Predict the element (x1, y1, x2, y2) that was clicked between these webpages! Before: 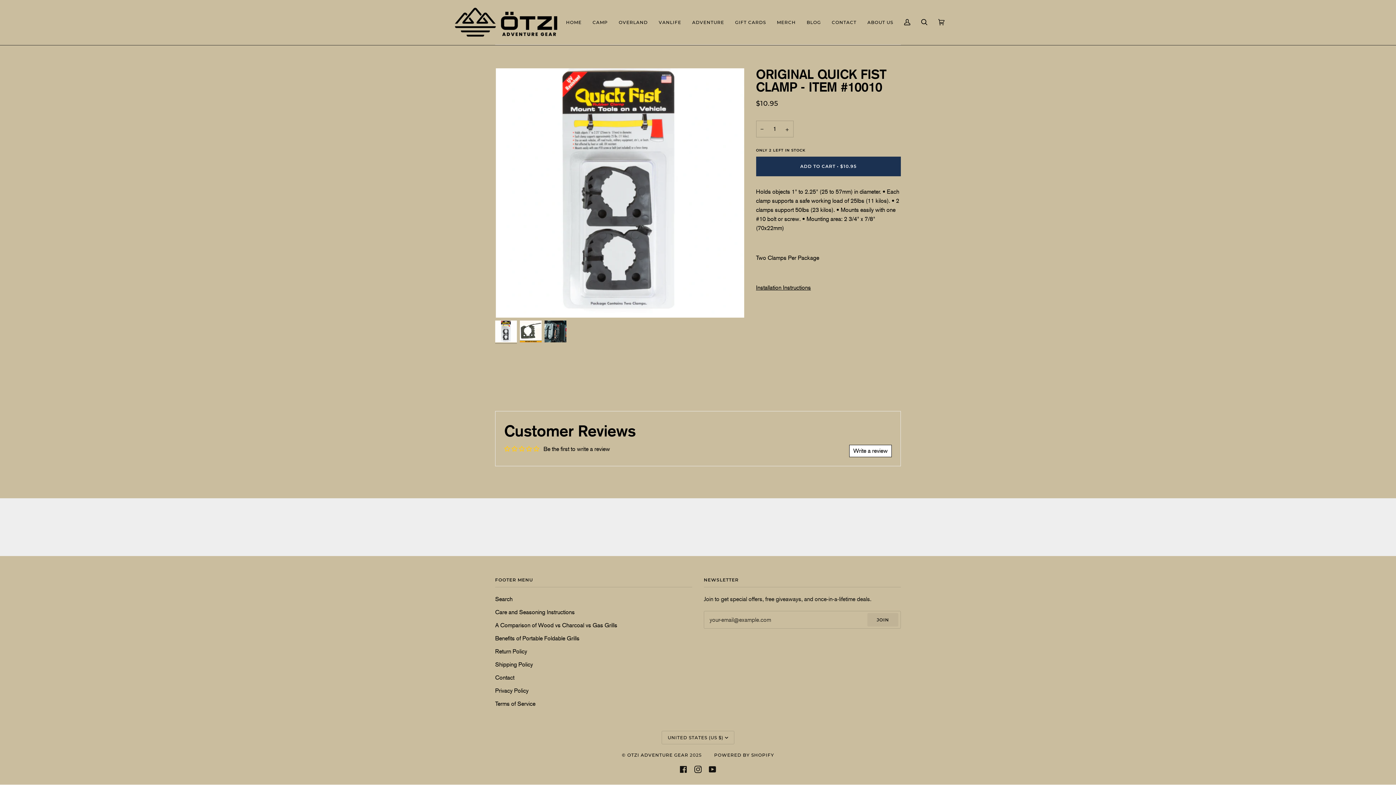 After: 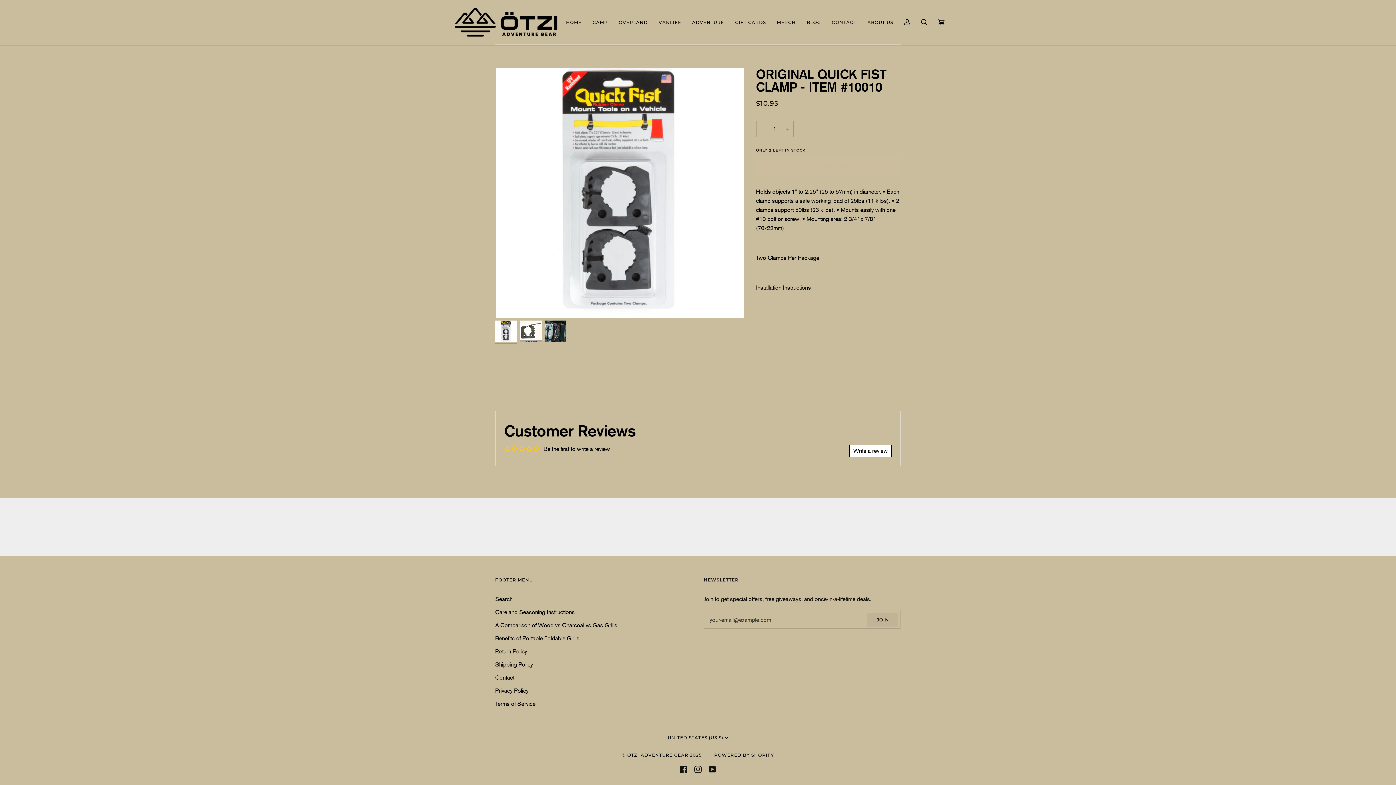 Action: label: ADD TO CART • $10.95 bbox: (756, 156, 901, 176)